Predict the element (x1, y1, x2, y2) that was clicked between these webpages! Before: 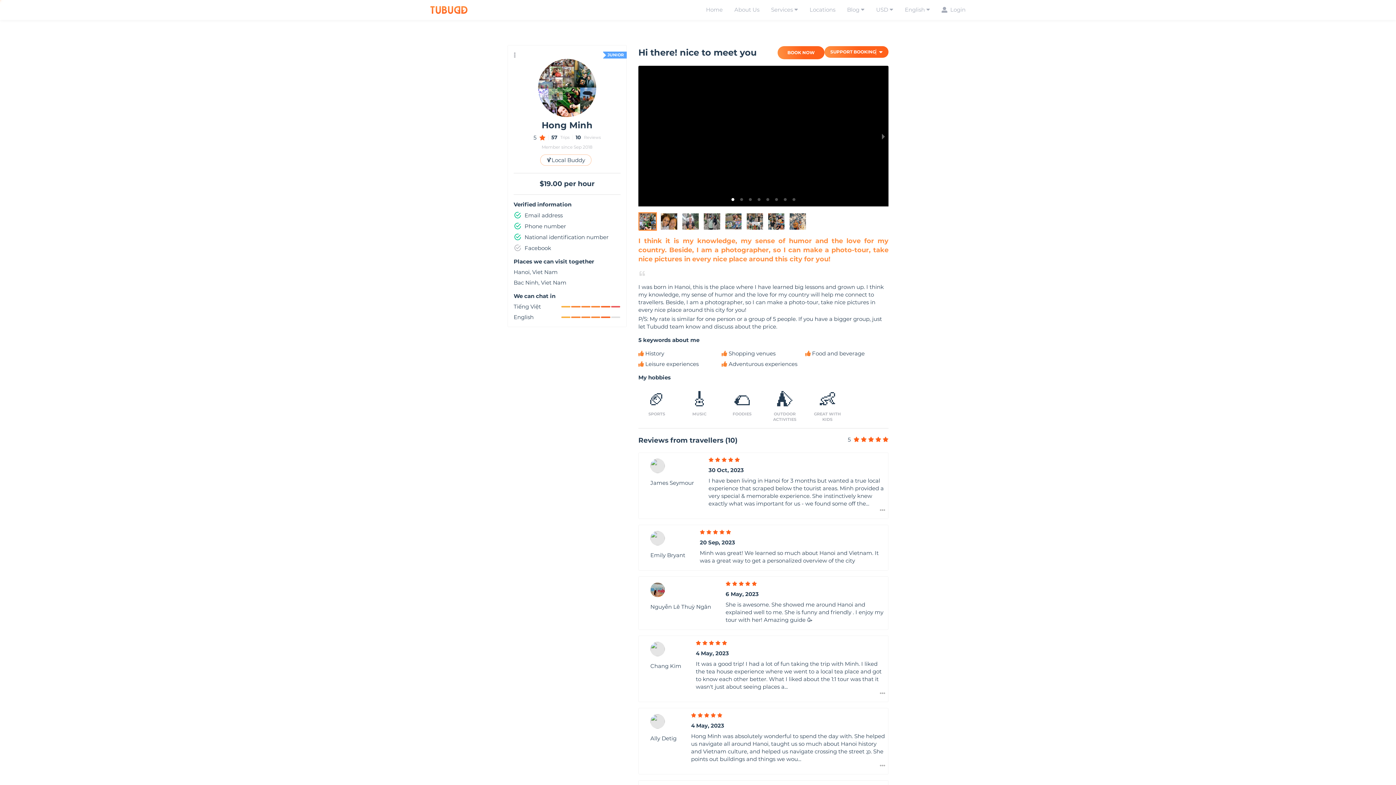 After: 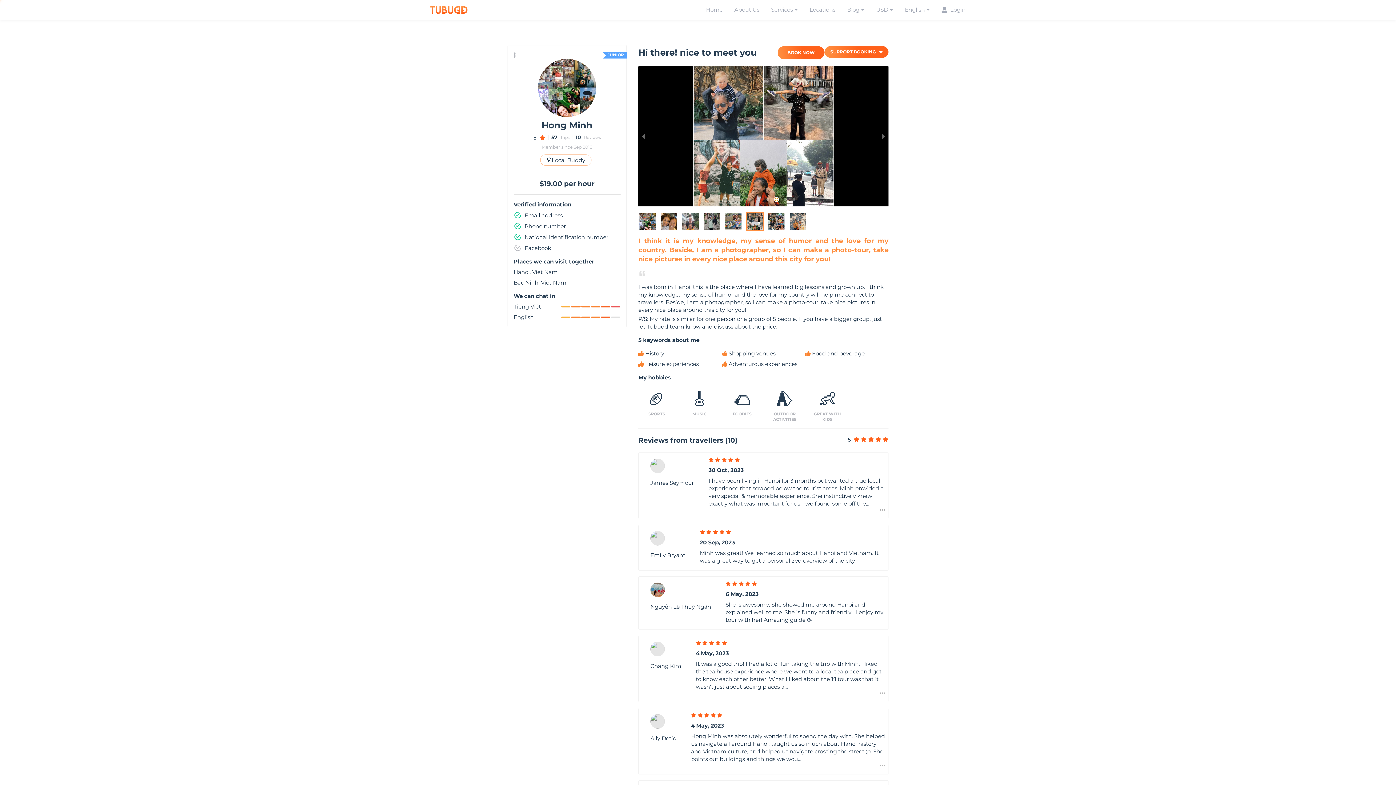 Action: label: slide item 6 bbox: (775, 198, 778, 201)